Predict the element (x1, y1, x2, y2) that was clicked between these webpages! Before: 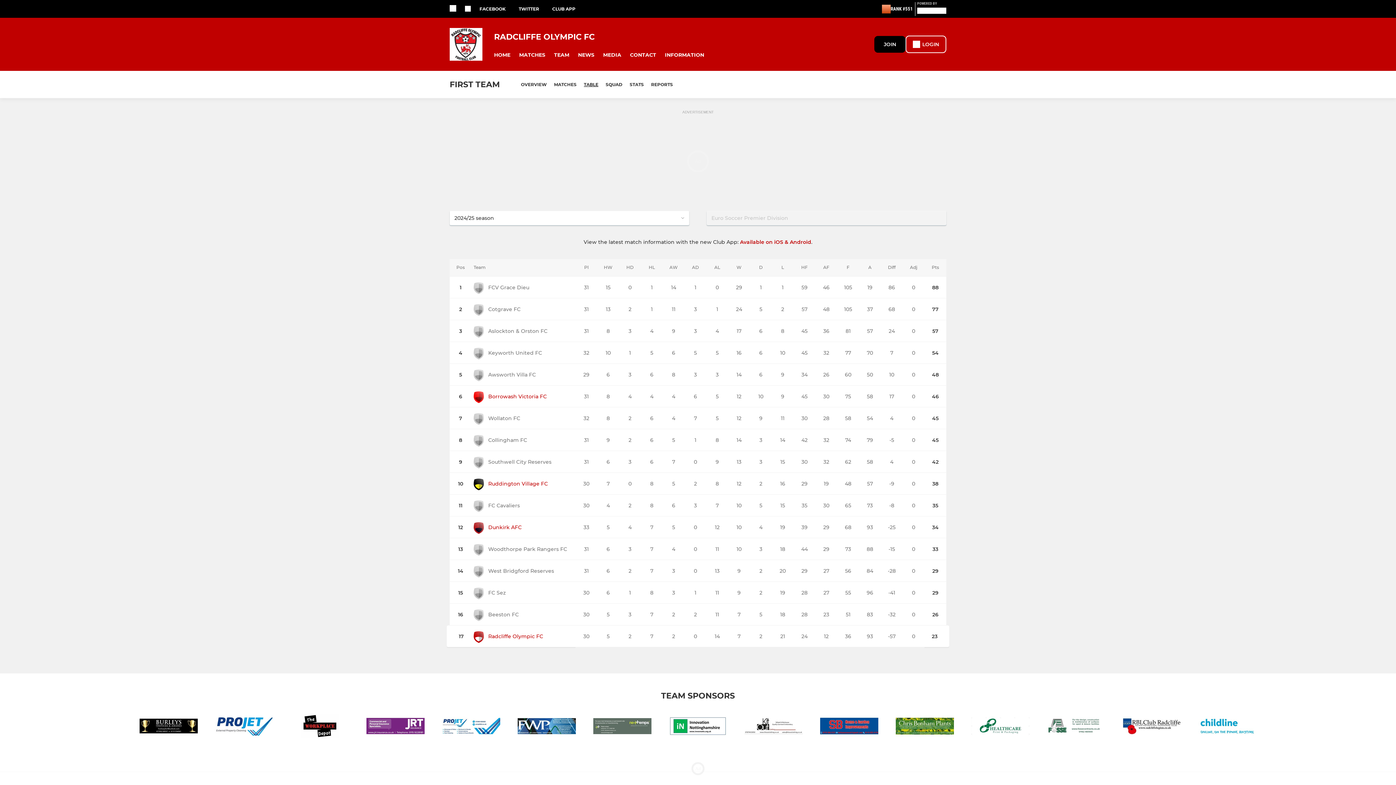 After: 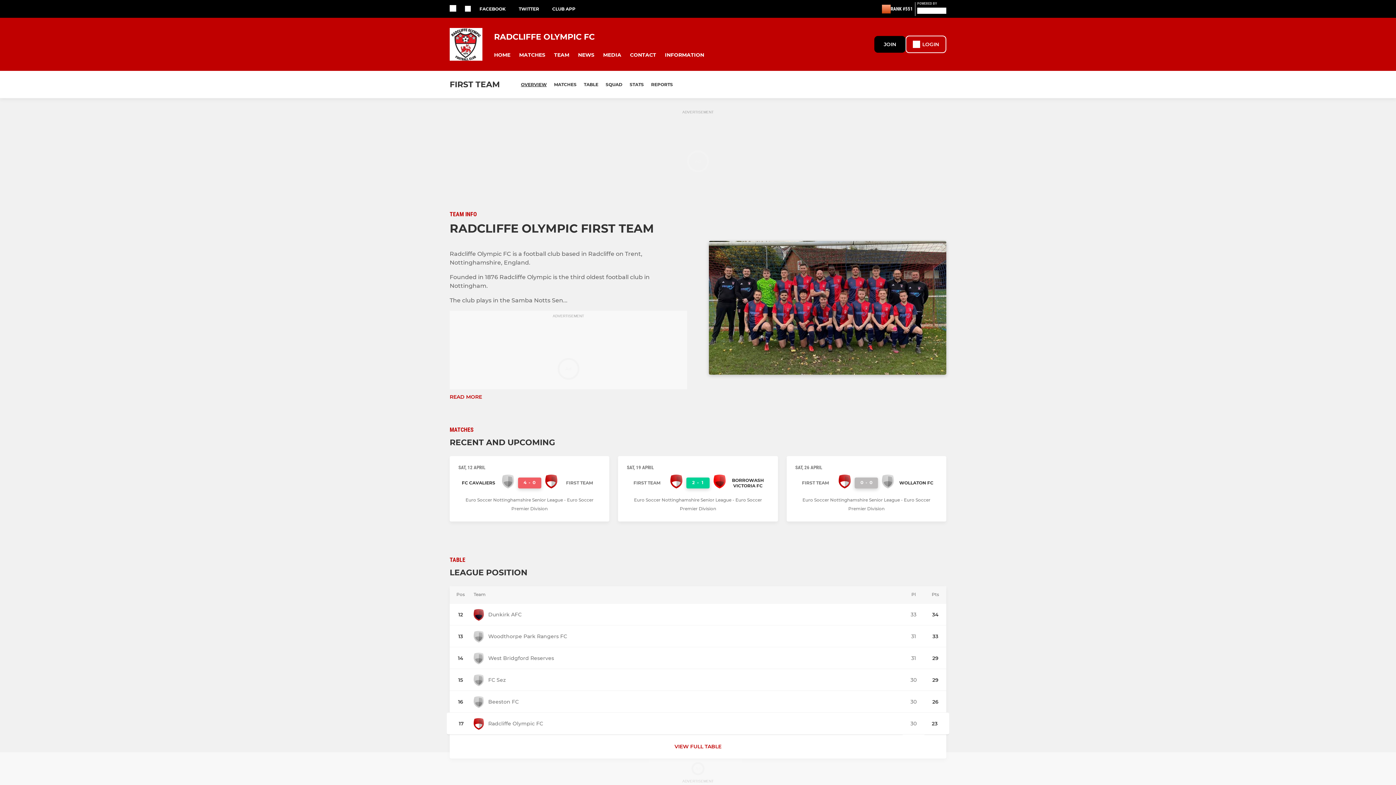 Action: label: TEAM bbox: (549, 48, 573, 62)